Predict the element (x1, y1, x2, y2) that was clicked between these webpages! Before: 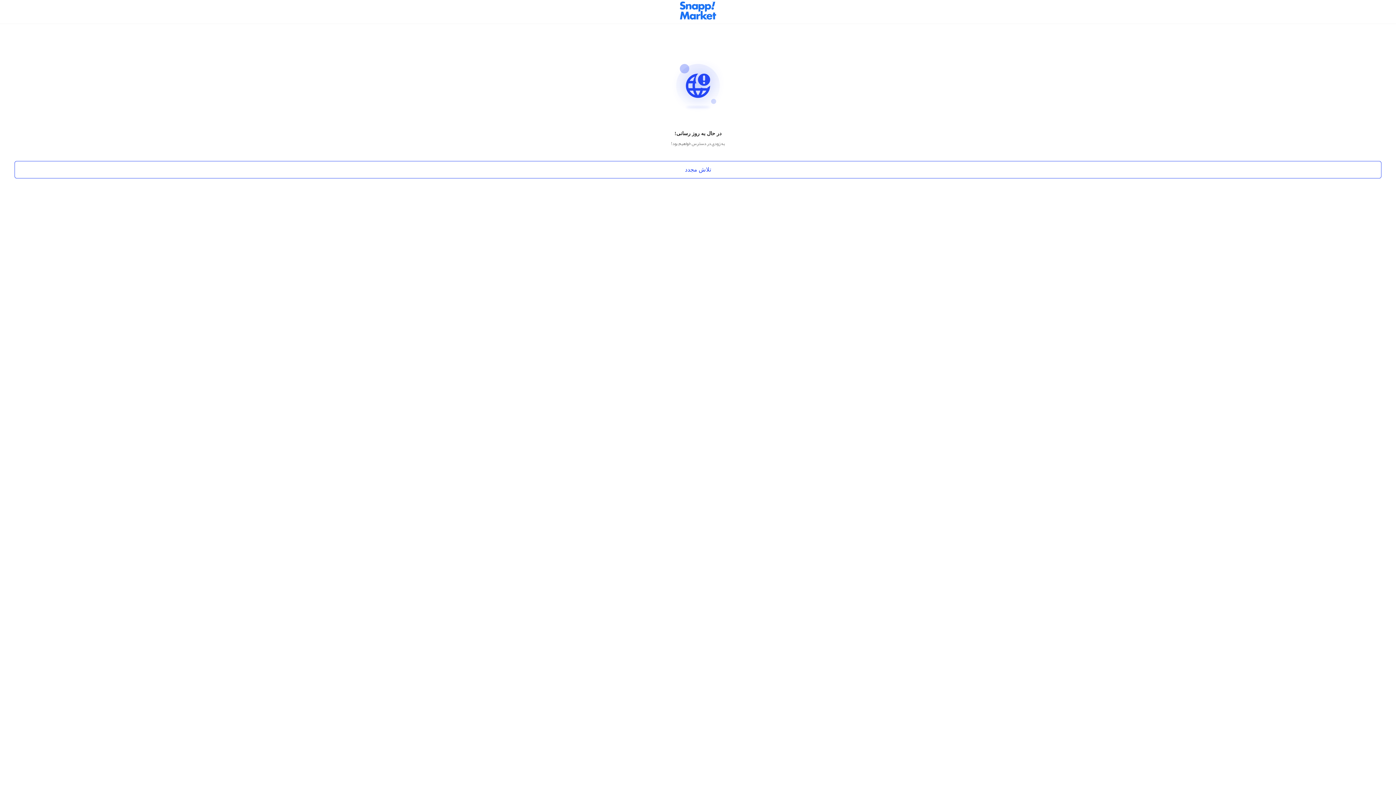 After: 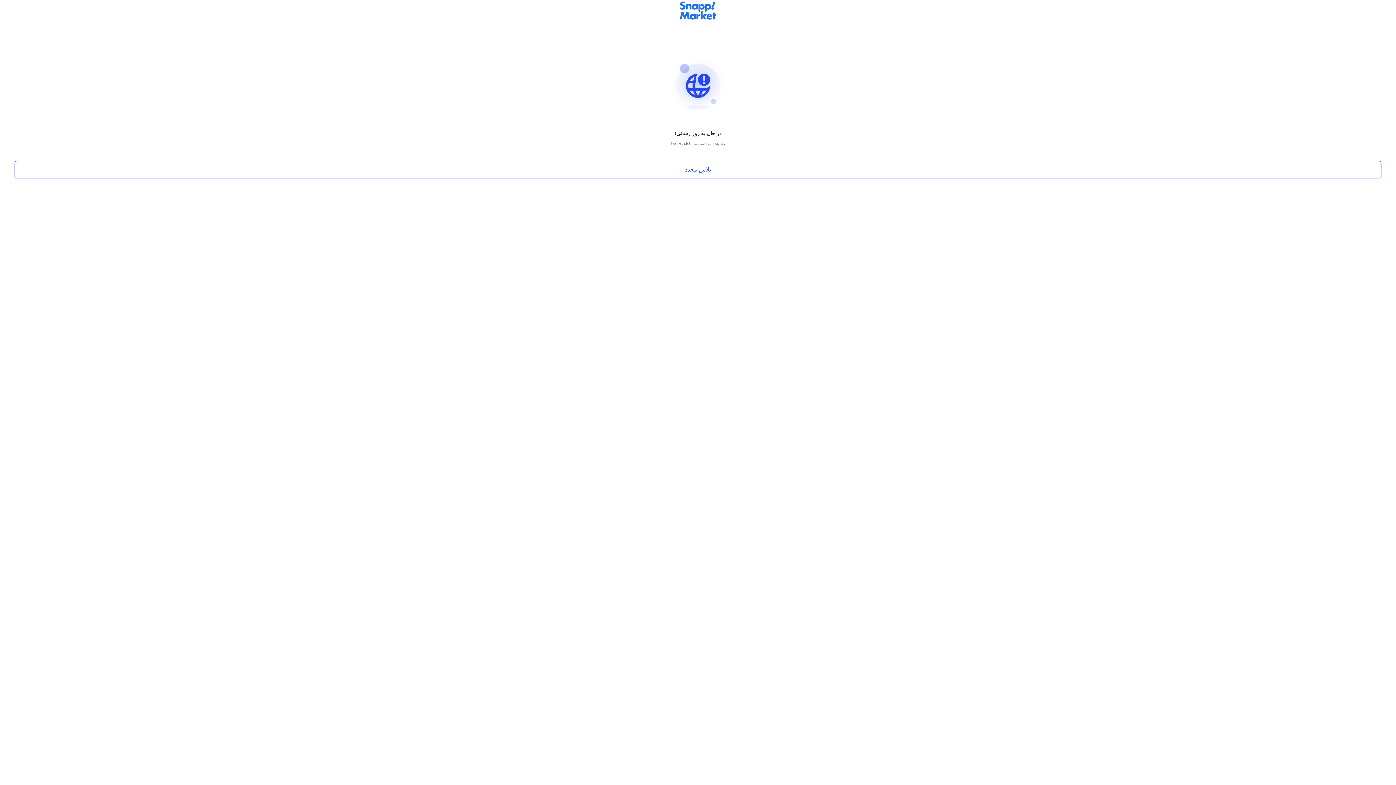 Action: label: تلاش مجدد bbox: (14, 161, 1381, 178)